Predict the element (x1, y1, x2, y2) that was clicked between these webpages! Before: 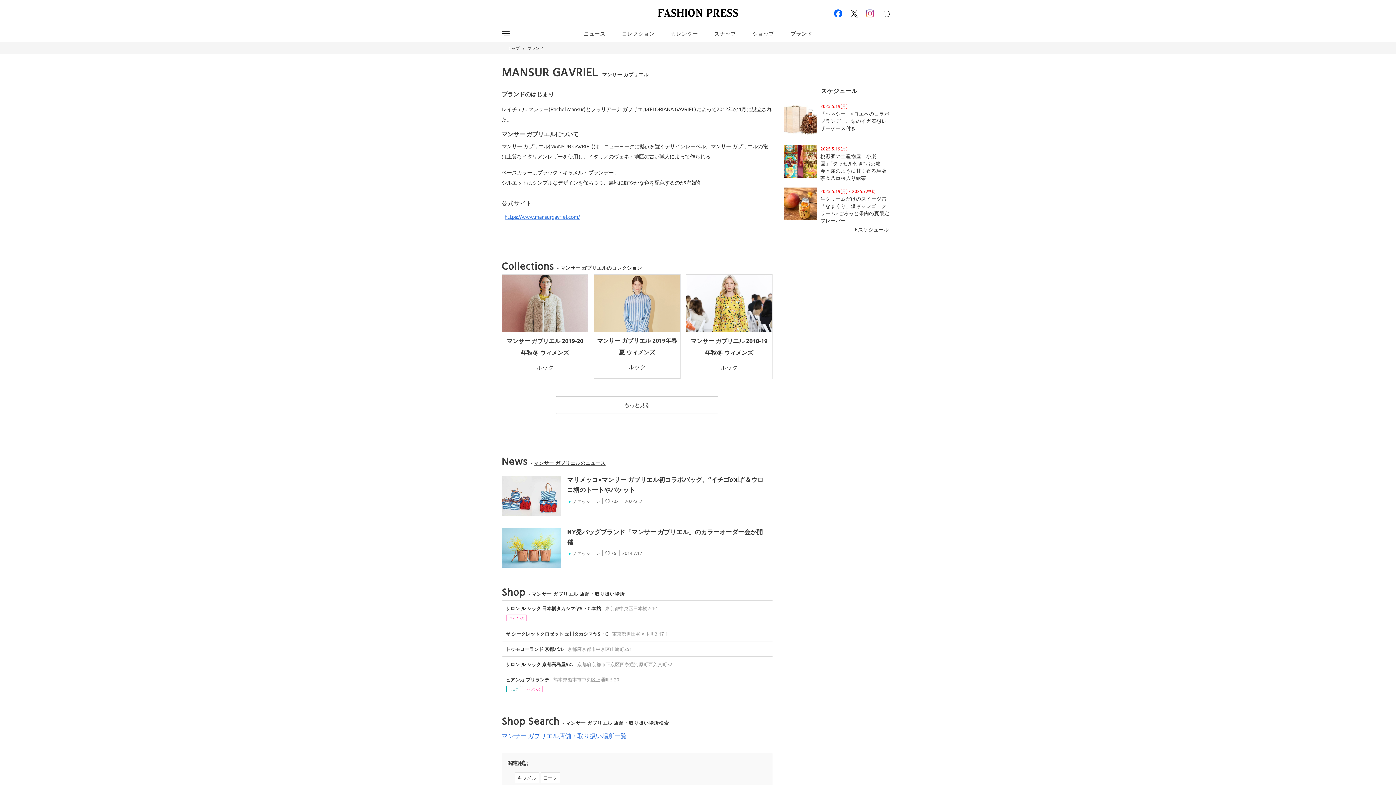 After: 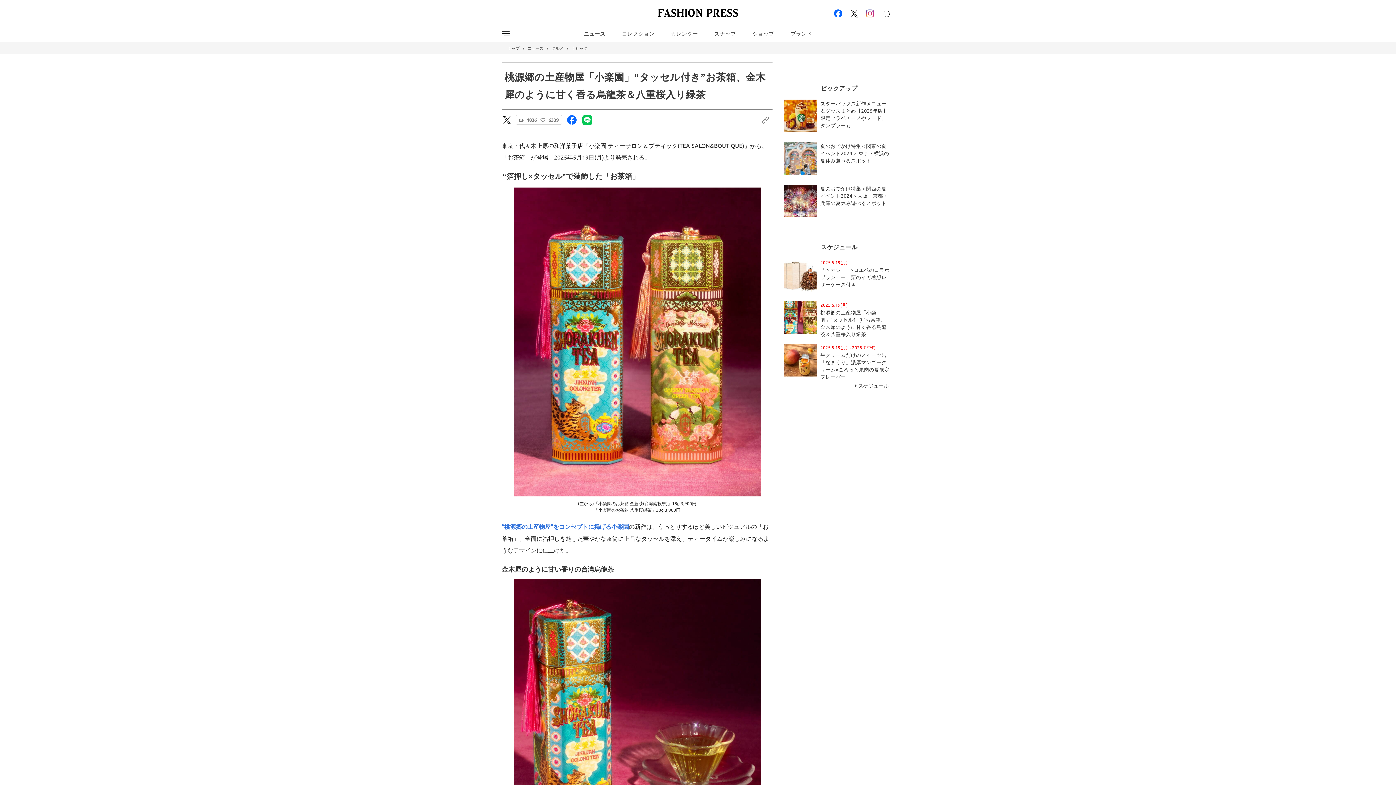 Action: bbox: (784, 145, 894, 181) label: 2025.5.19(月)
桃源郷の土産物屋「小楽園」“タッセル付き”お茶箱、金木犀のように甘く香る烏龍茶＆八重桜入り緑茶